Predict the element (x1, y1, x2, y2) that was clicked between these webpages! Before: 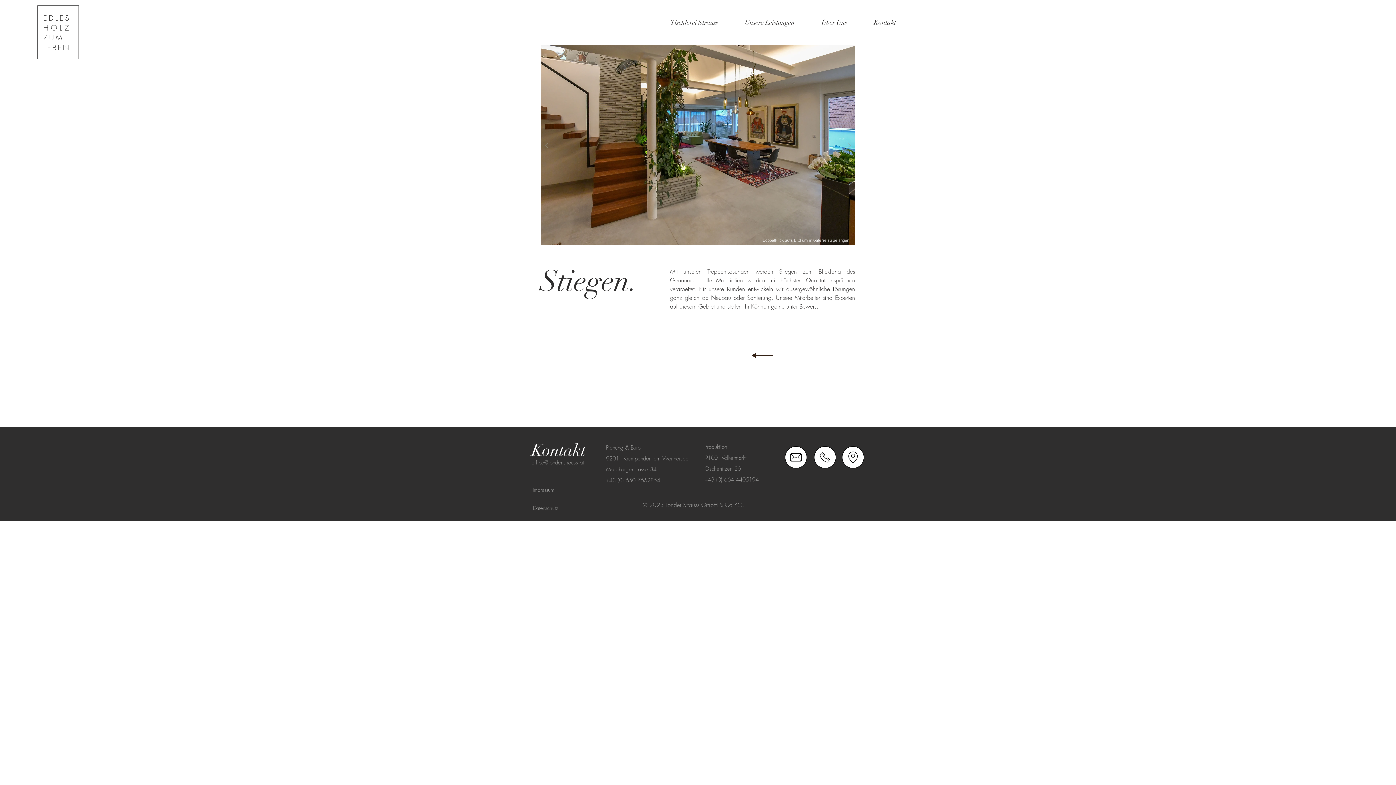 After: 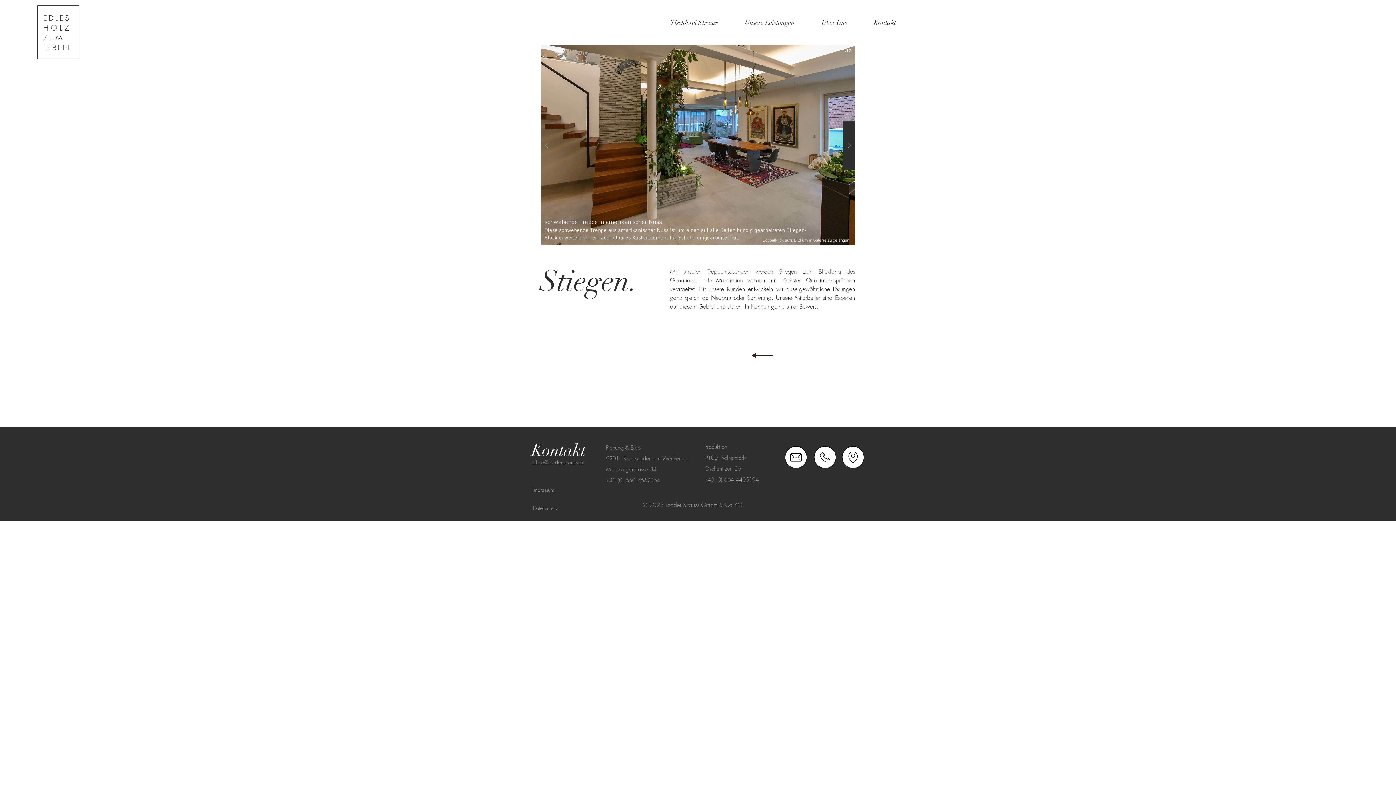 Action: bbox: (843, 120, 855, 169)